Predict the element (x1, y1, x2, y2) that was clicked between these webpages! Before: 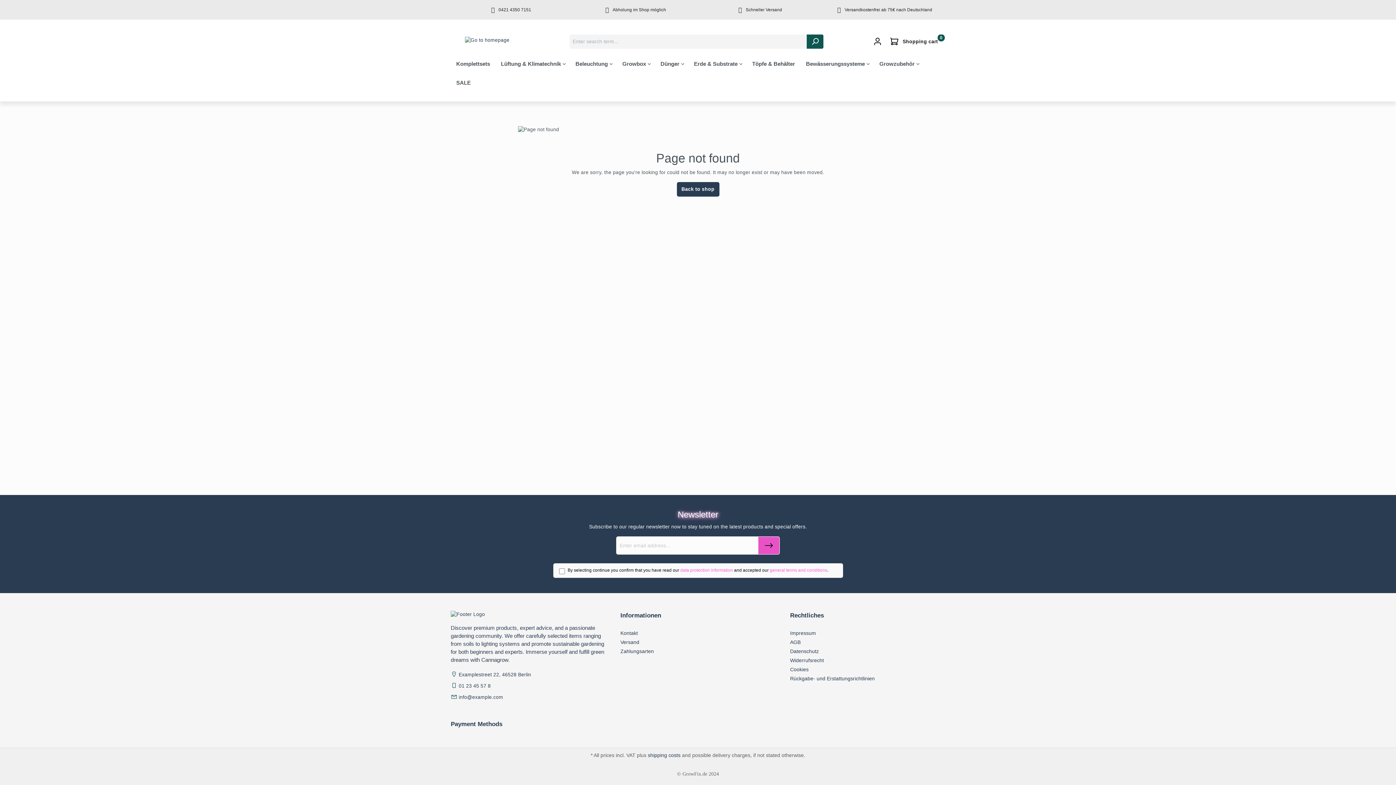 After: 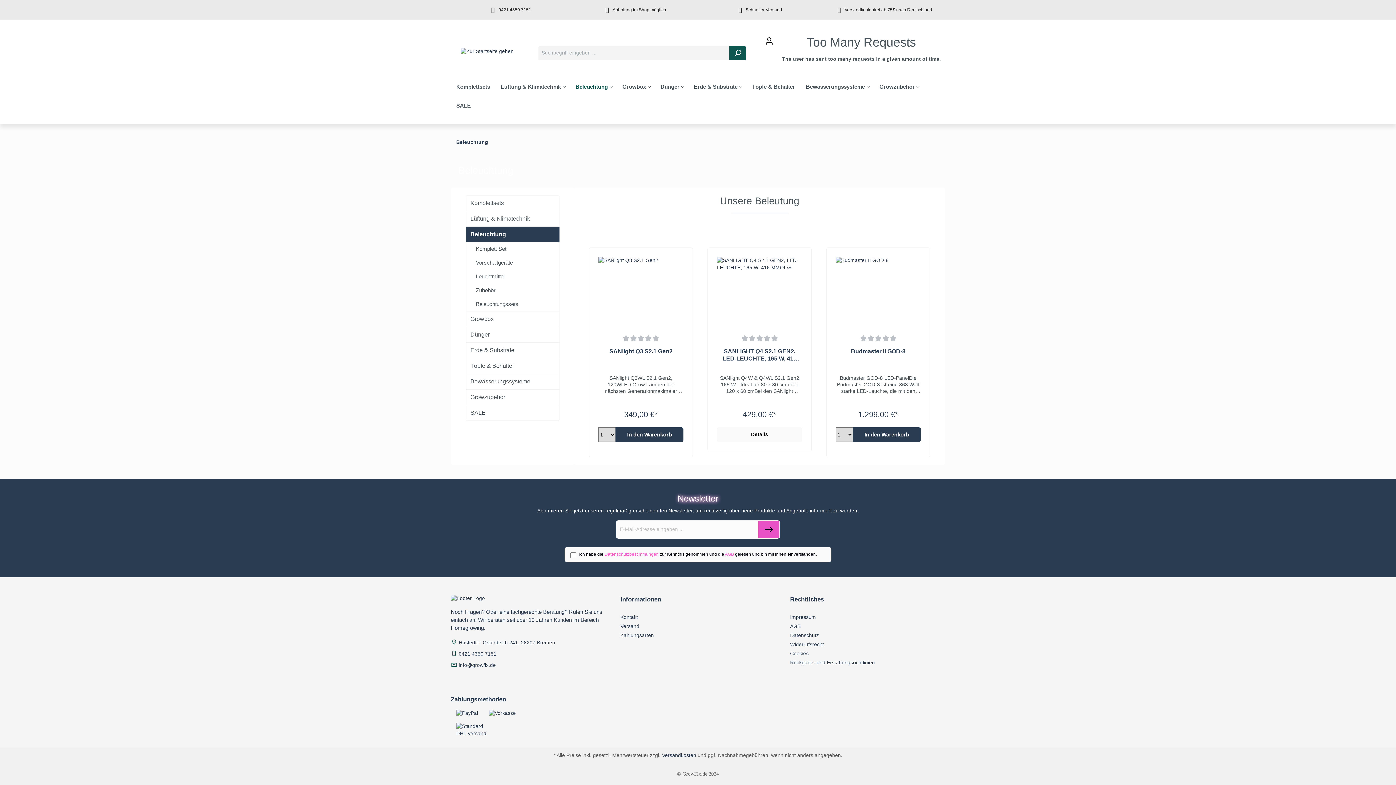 Action: bbox: (570, 54, 617, 73) label: Beleuchtung